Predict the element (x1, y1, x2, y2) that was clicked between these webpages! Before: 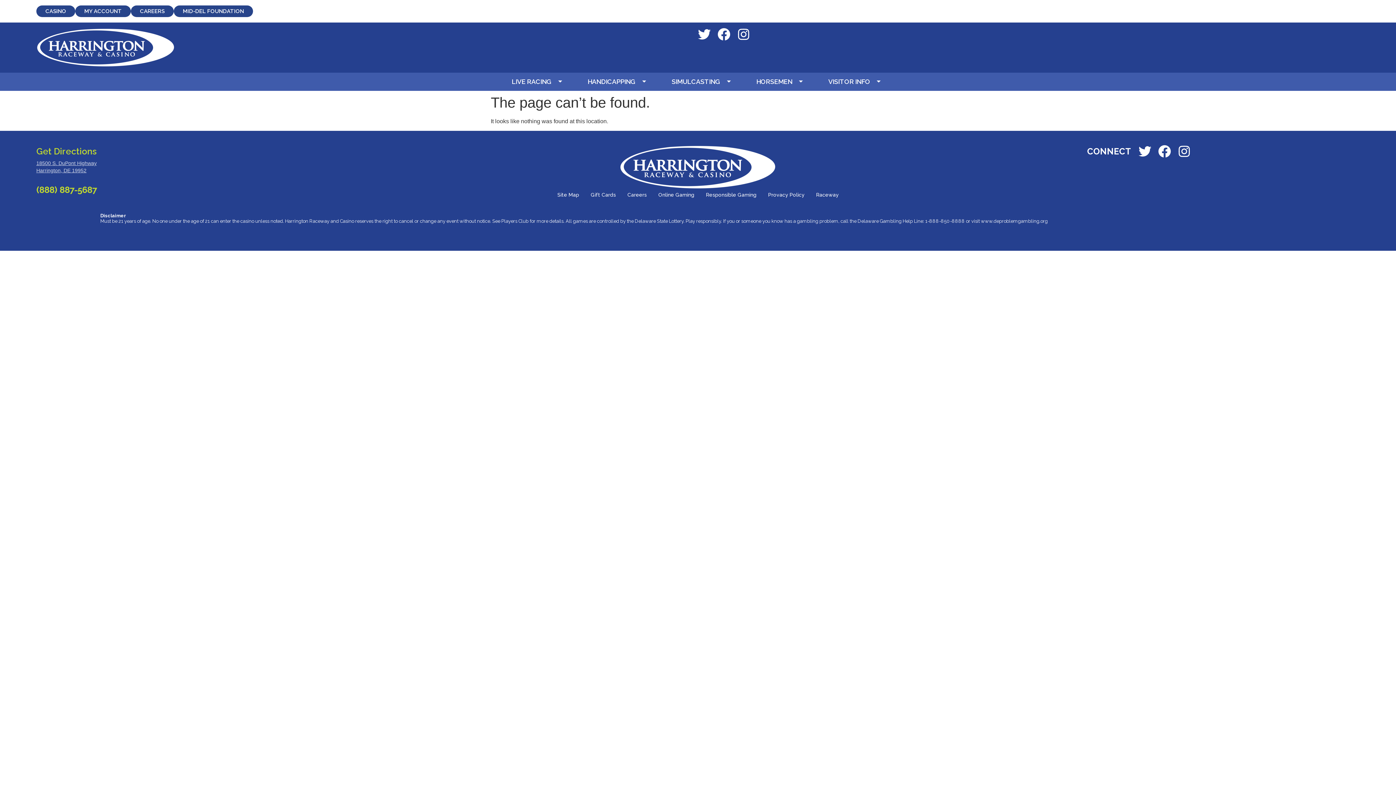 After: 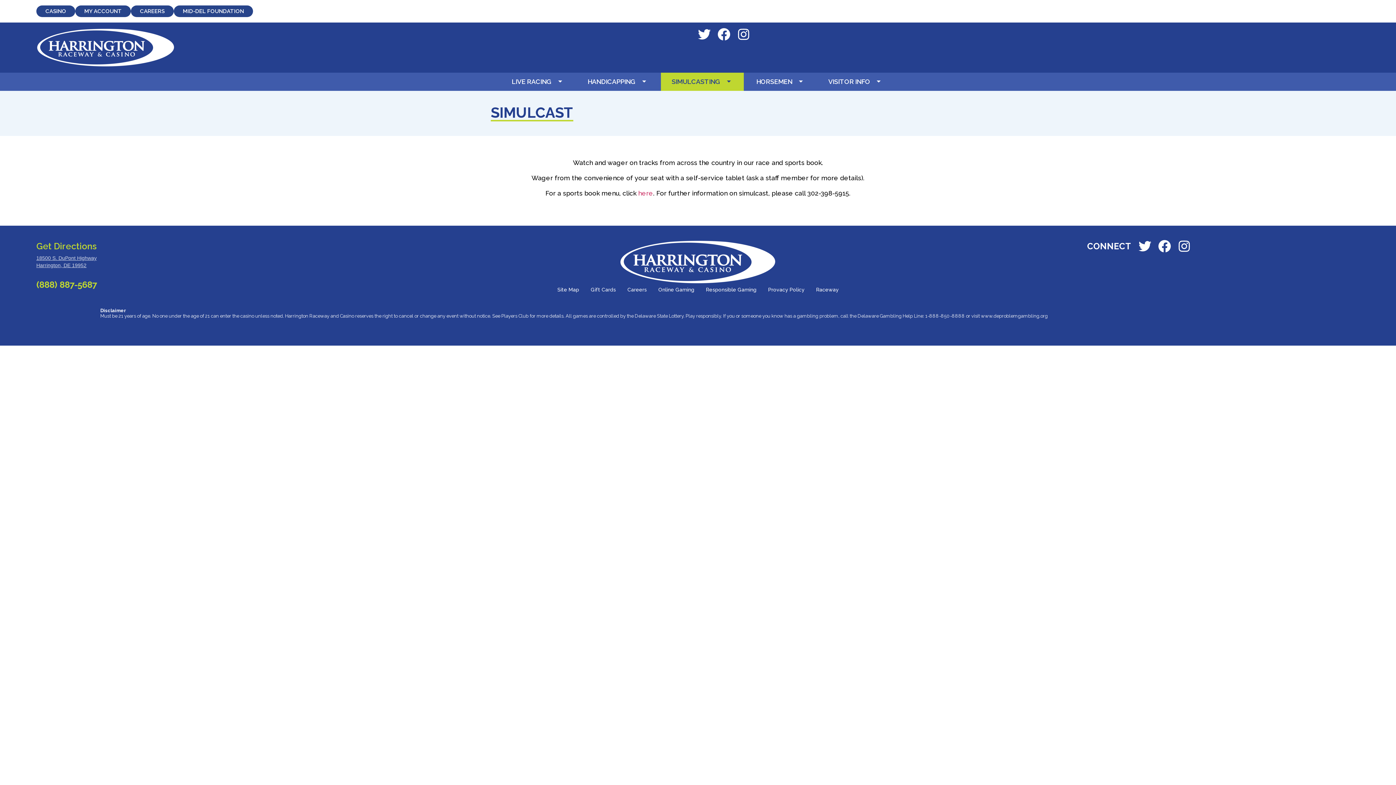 Action: bbox: (660, 72, 743, 90) label: SIMULCASTING